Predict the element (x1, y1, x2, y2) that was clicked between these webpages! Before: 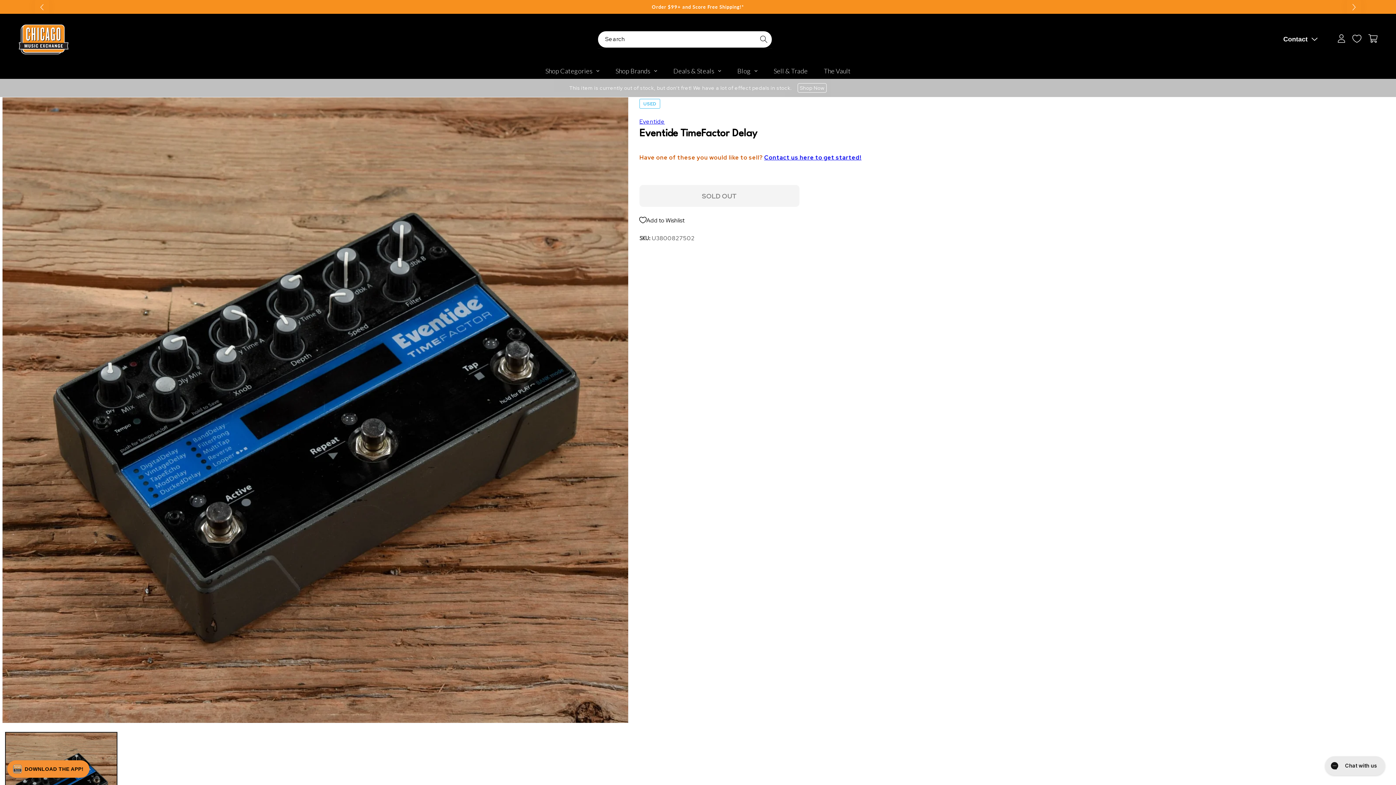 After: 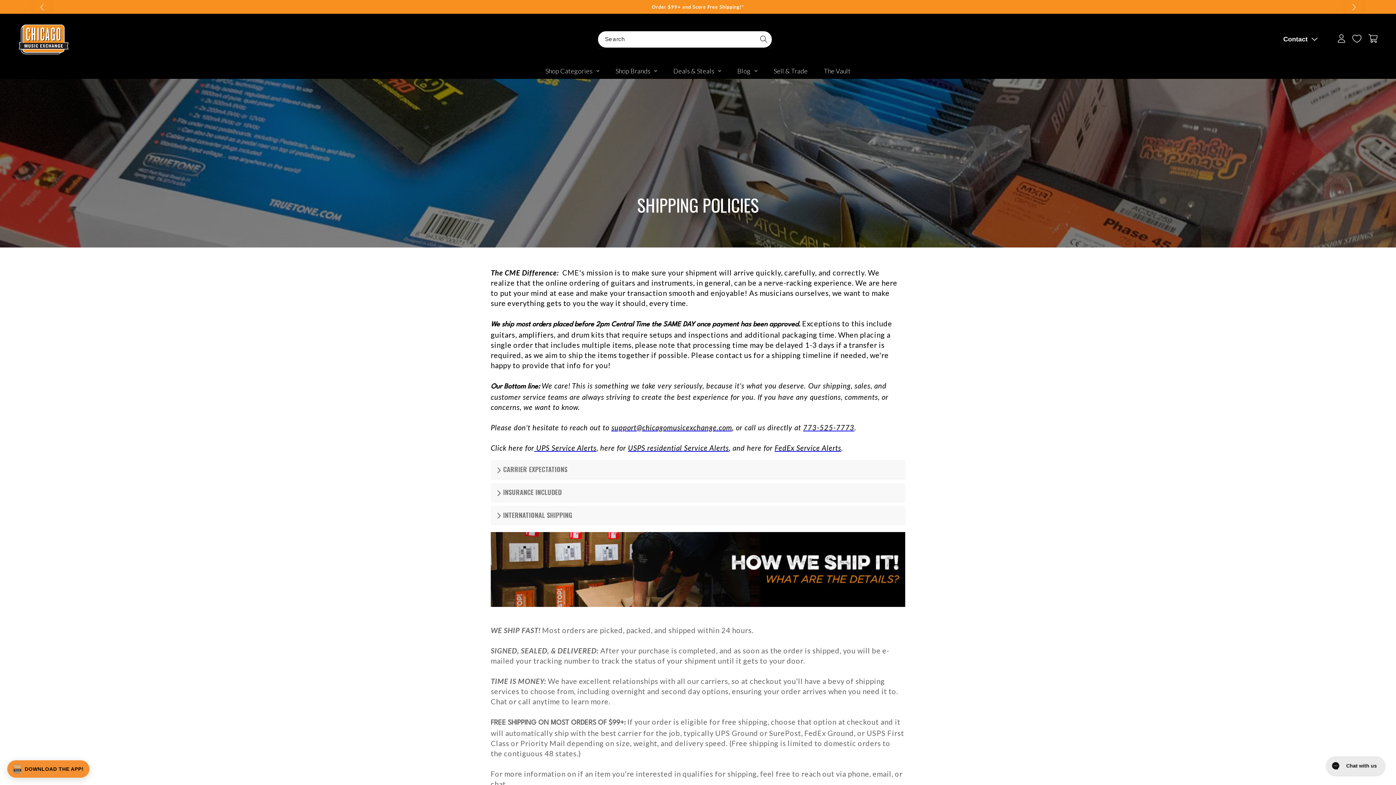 Action: label: 2 / 5 bbox: (0, 0, 1396, 13)